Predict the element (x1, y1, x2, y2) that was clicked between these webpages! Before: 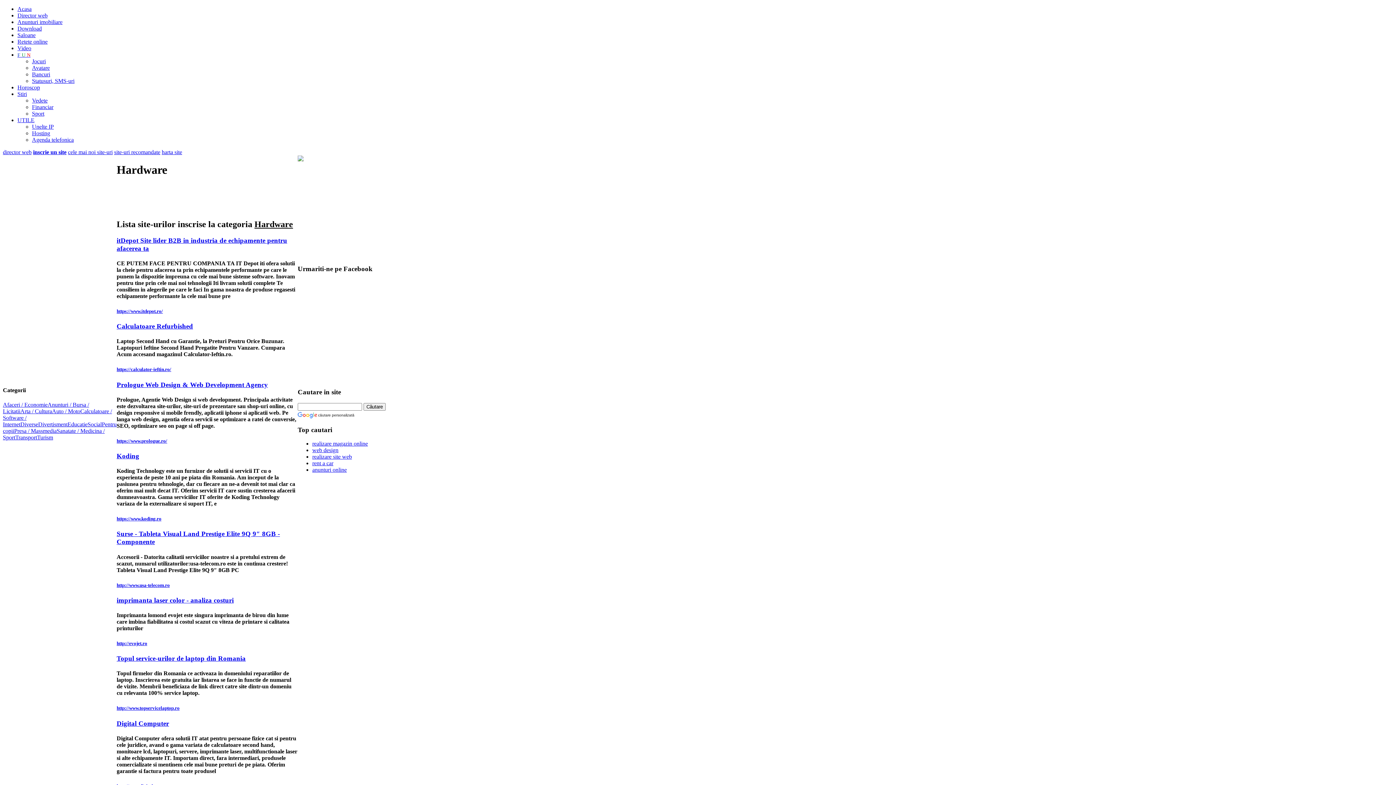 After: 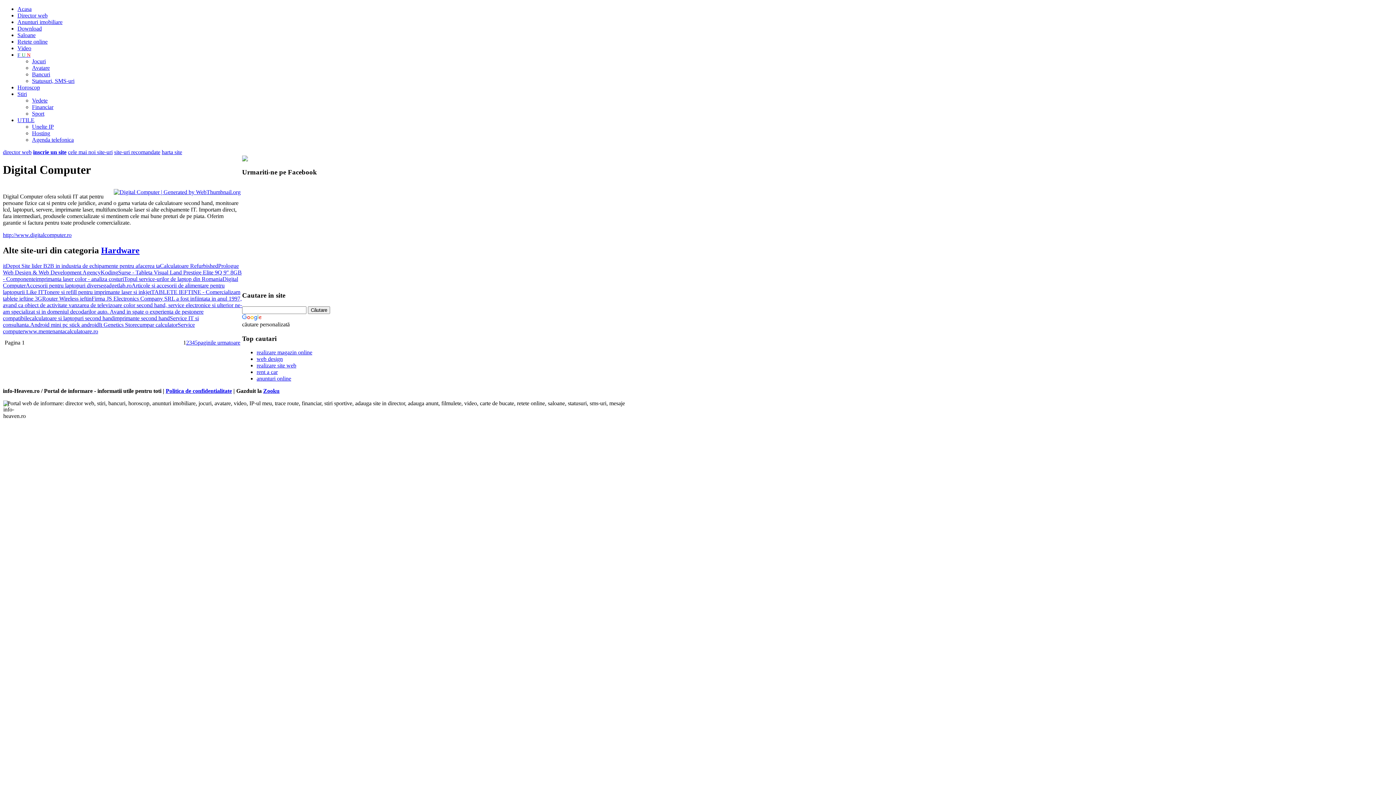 Action: bbox: (116, 719, 169, 727) label: Digital Computer